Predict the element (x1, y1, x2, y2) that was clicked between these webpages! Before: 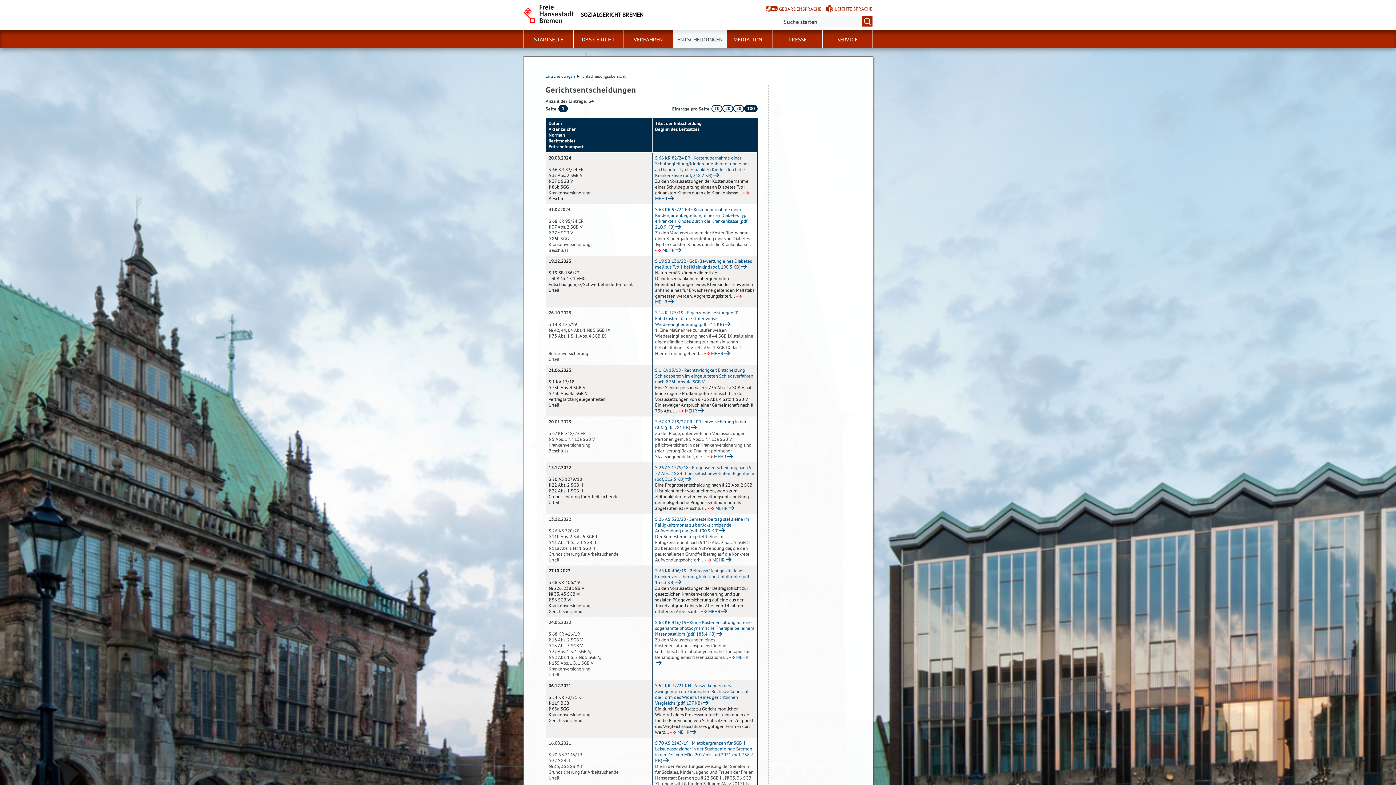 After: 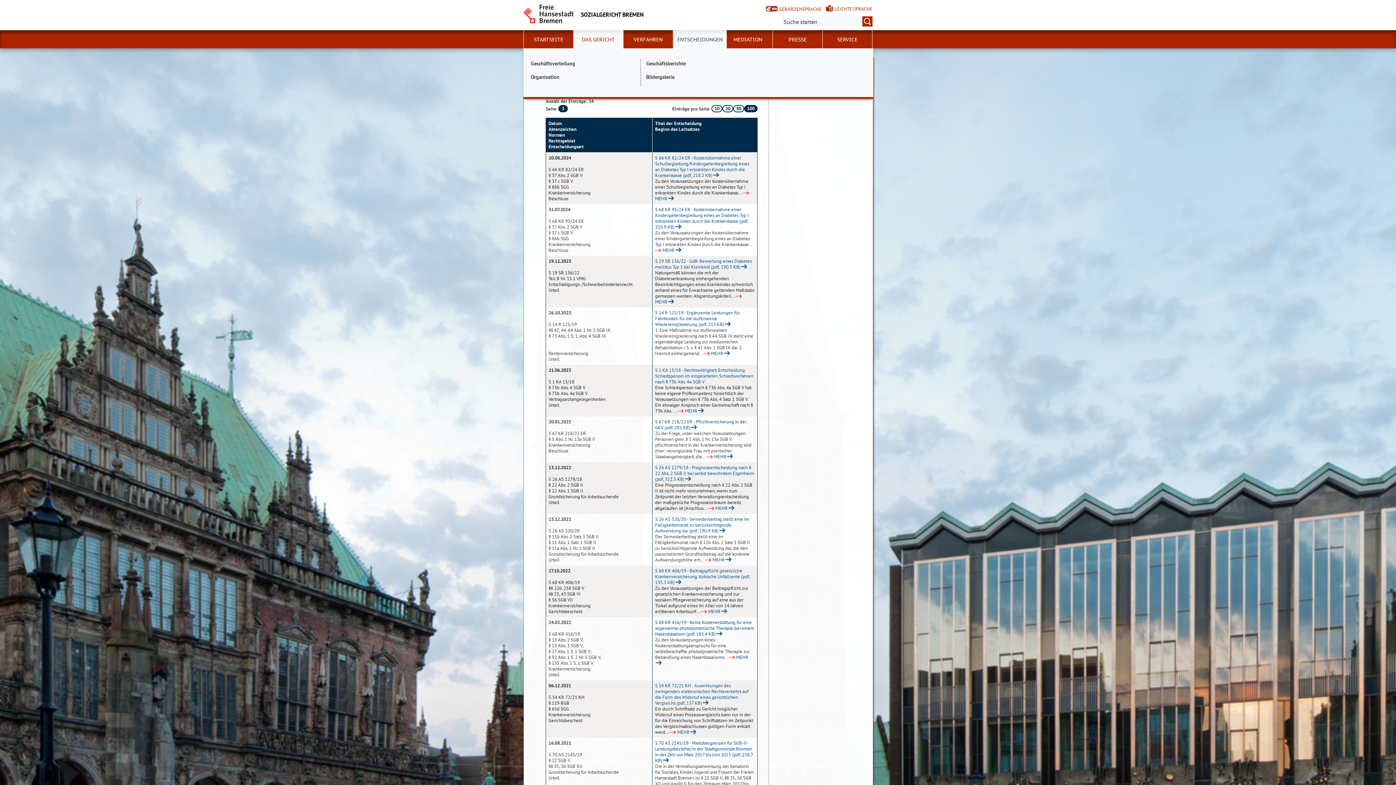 Action: bbox: (573, 30, 623, 48) label: DAS GERICHT